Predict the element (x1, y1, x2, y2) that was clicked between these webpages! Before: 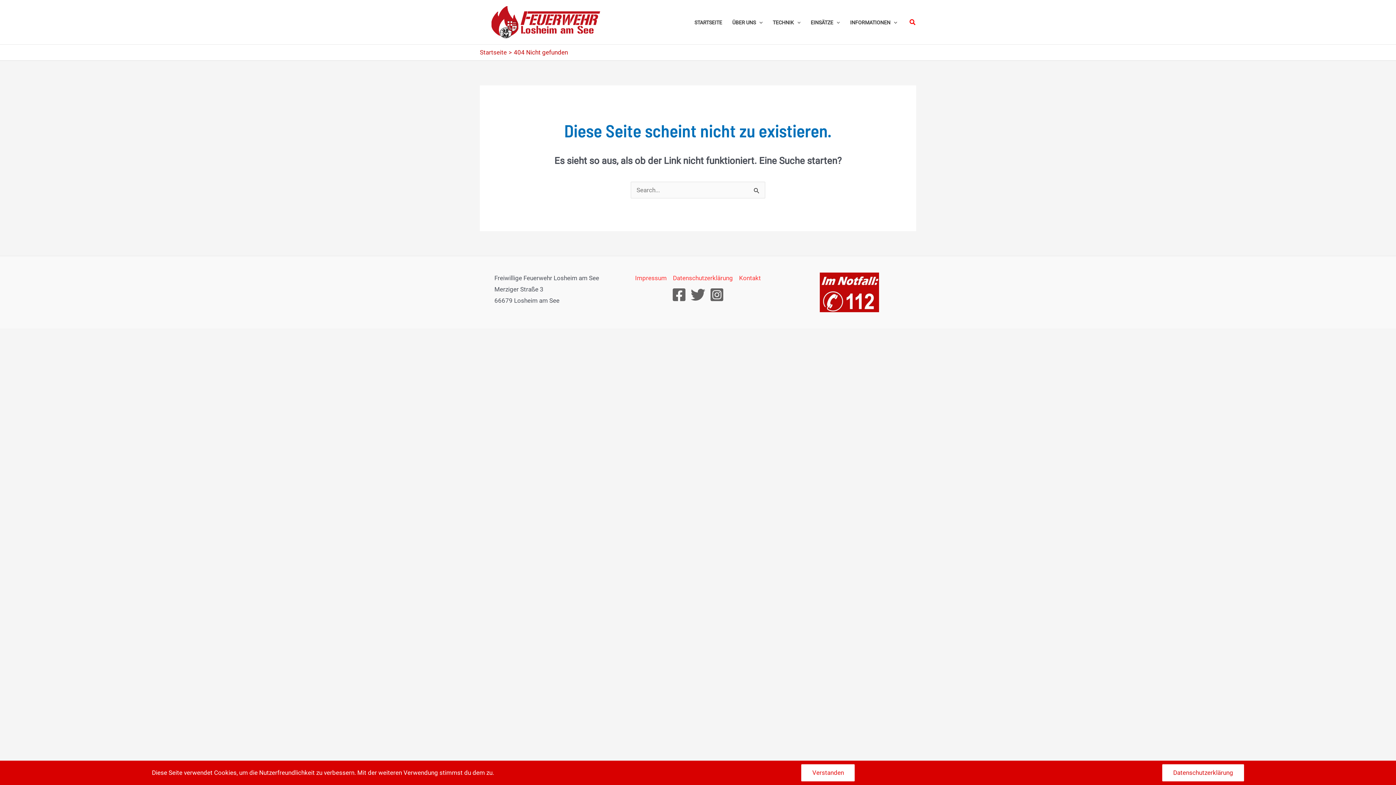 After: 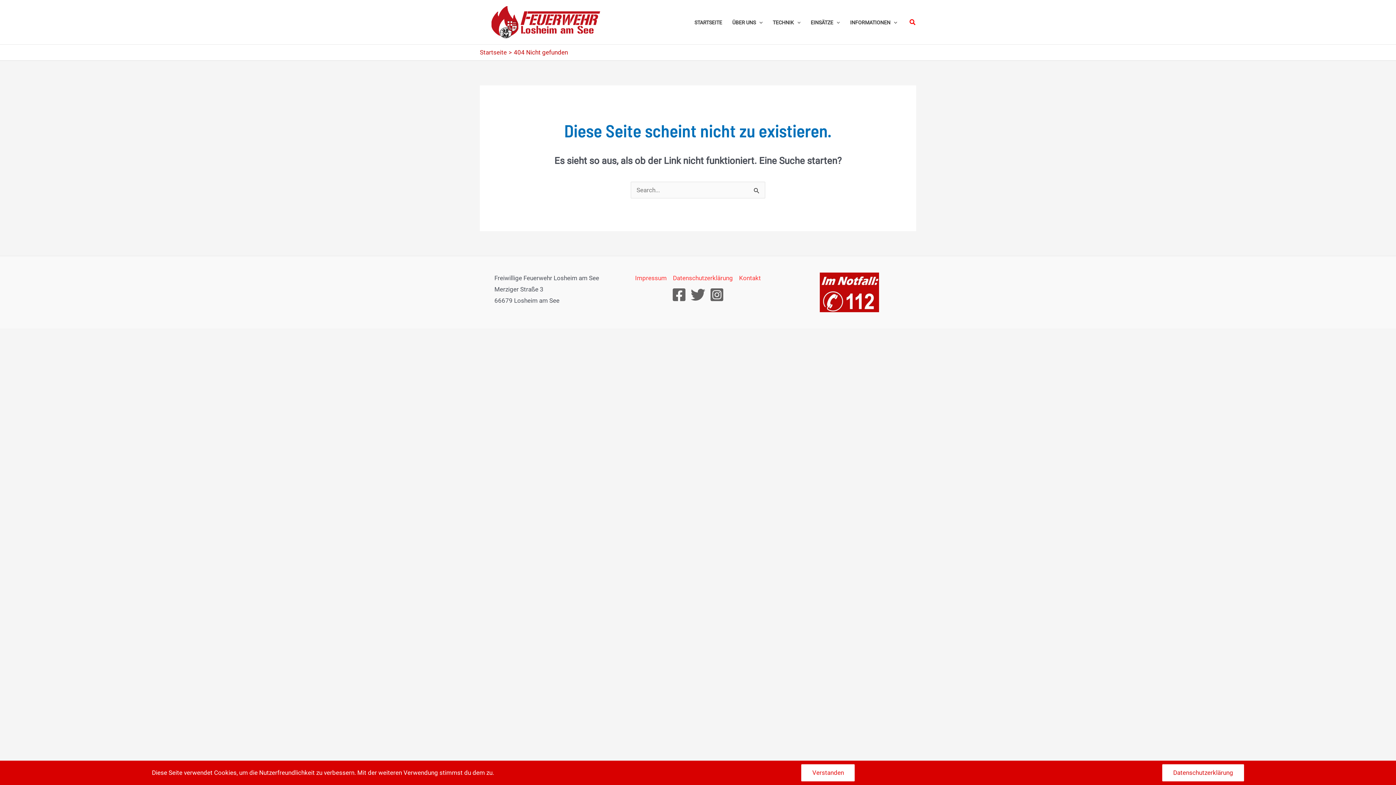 Action: bbox: (709, 287, 724, 302) label: Instagram